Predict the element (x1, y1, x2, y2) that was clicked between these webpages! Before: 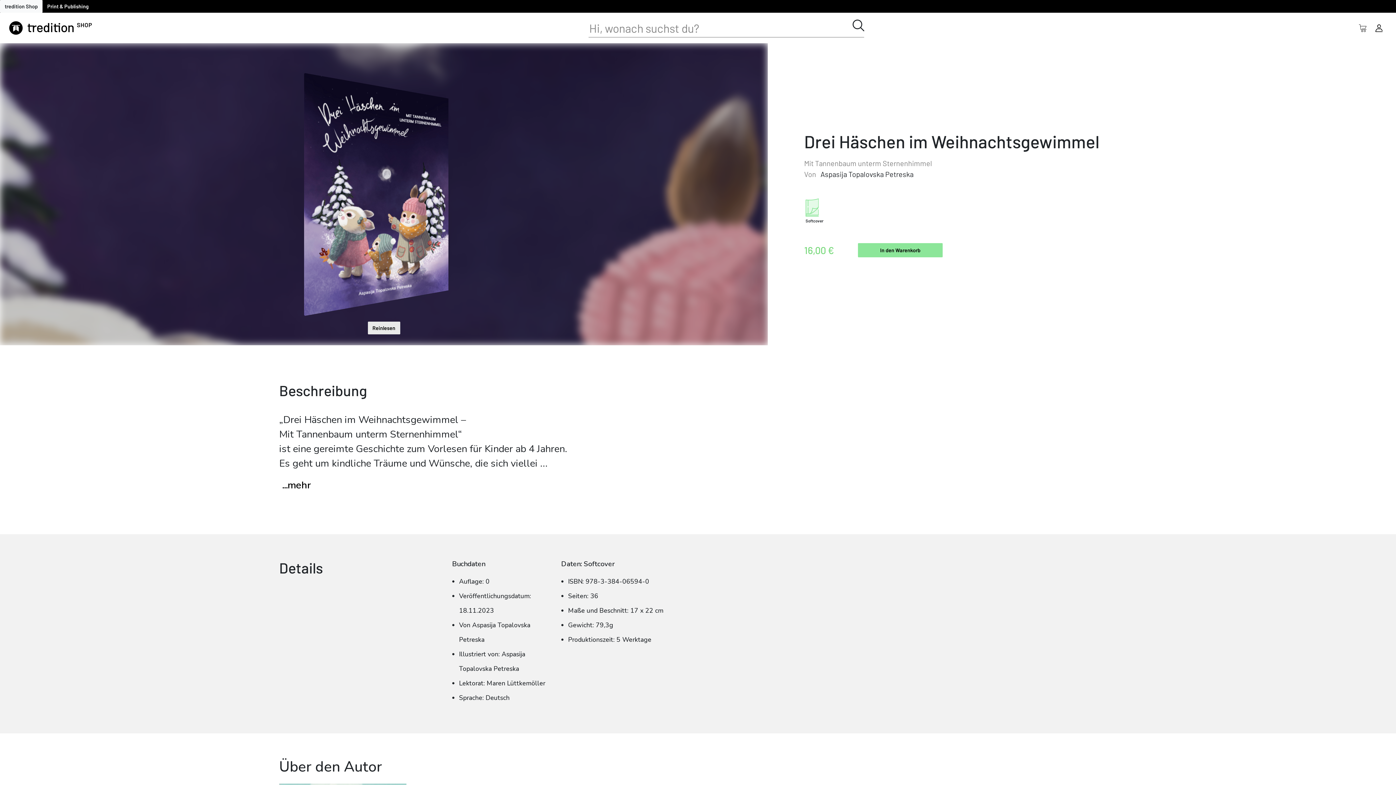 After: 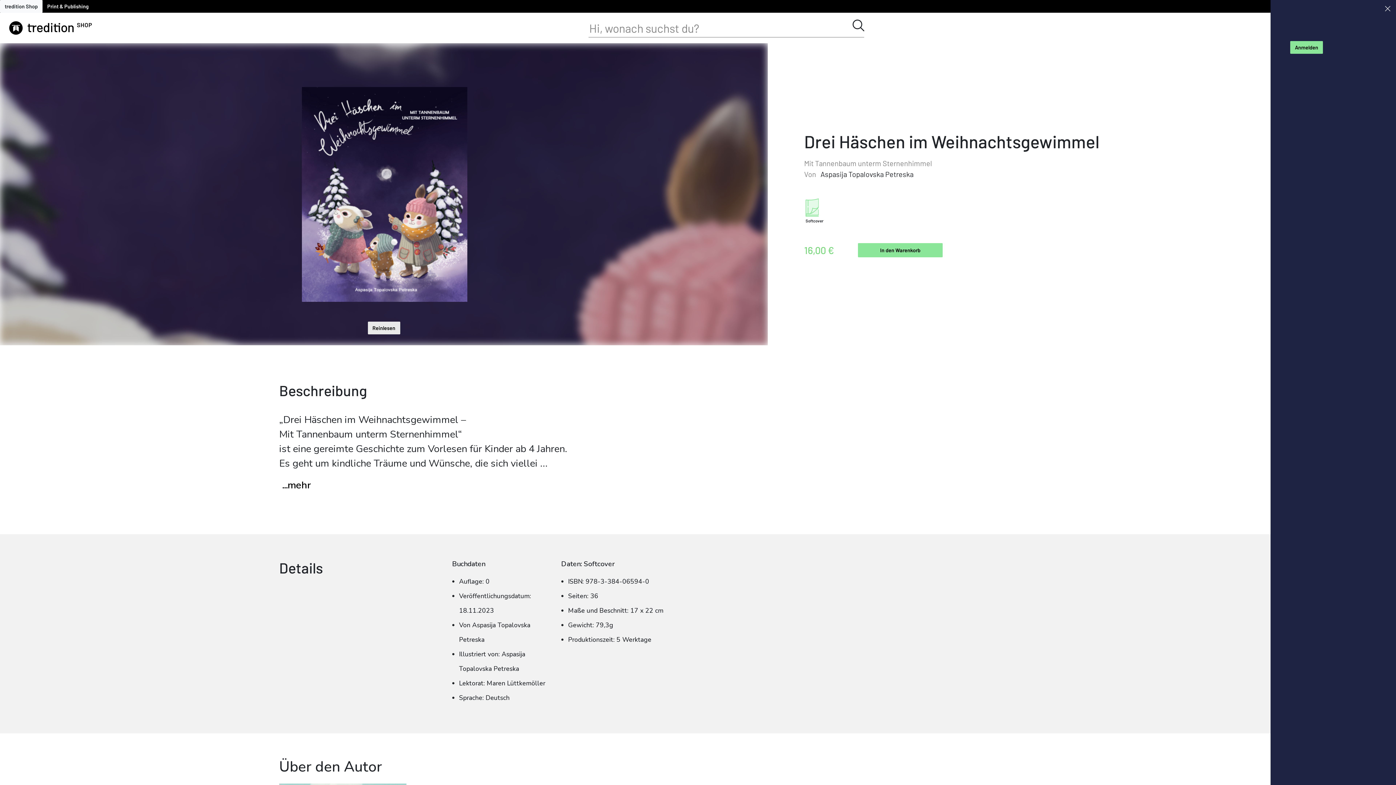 Action: bbox: (1371, 21, 1387, 34)